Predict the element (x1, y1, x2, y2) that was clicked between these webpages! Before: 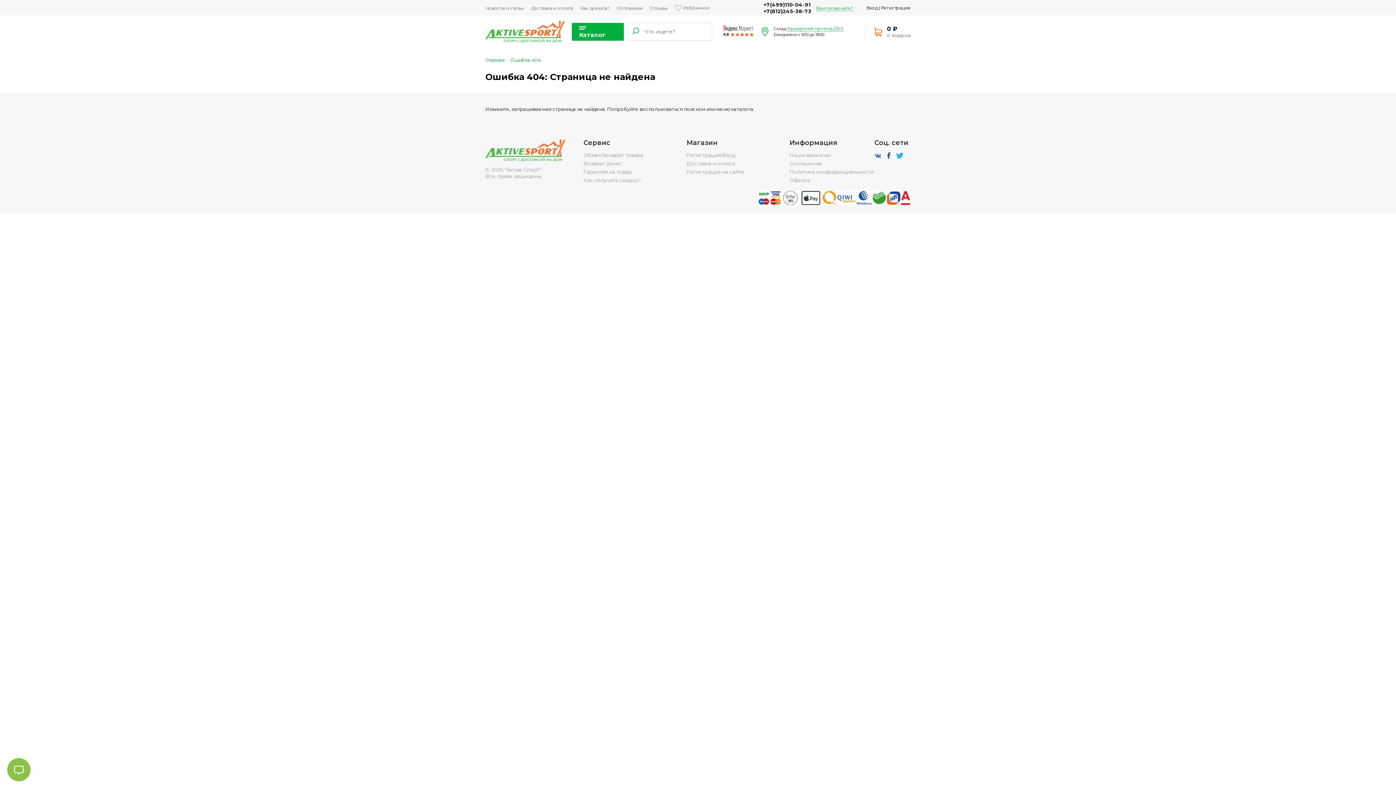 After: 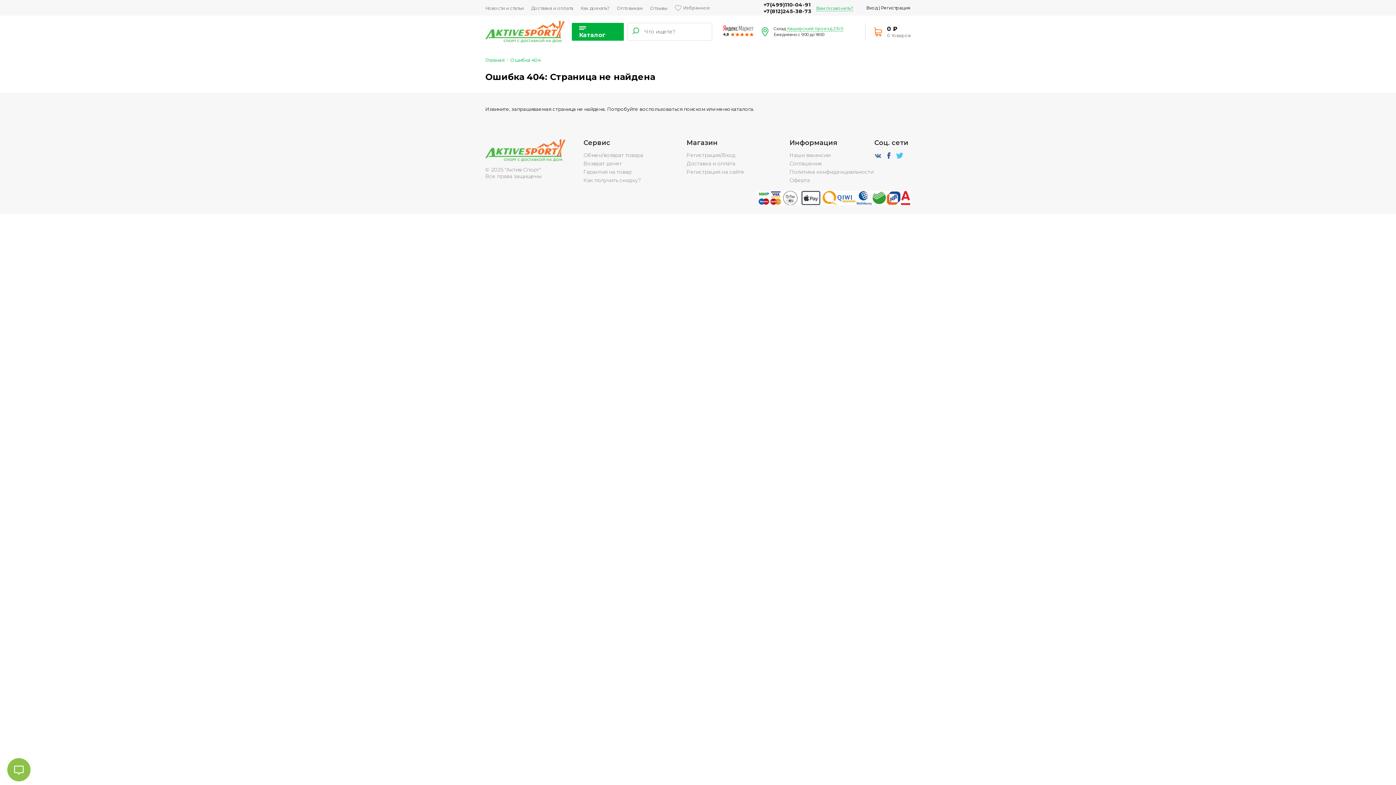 Action: bbox: (896, 152, 903, 160)